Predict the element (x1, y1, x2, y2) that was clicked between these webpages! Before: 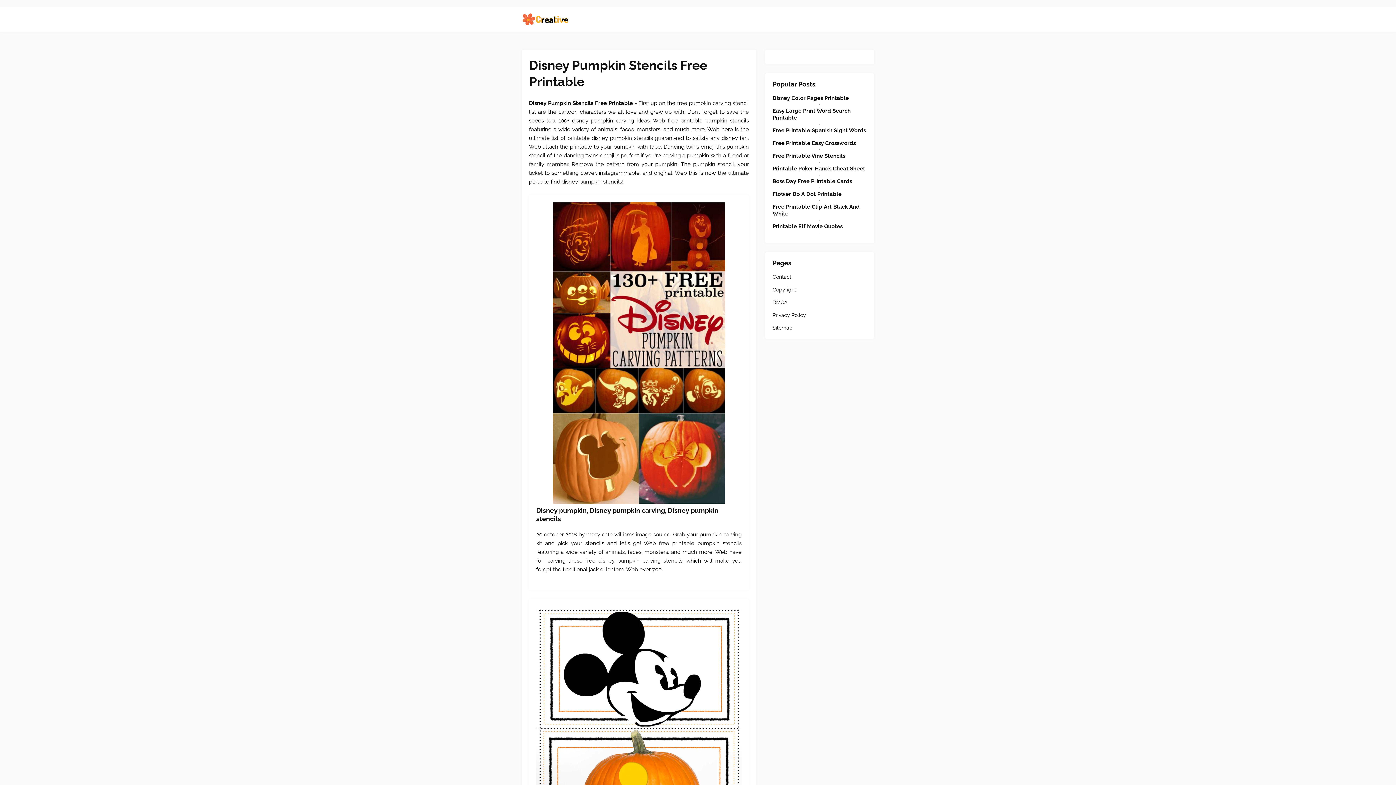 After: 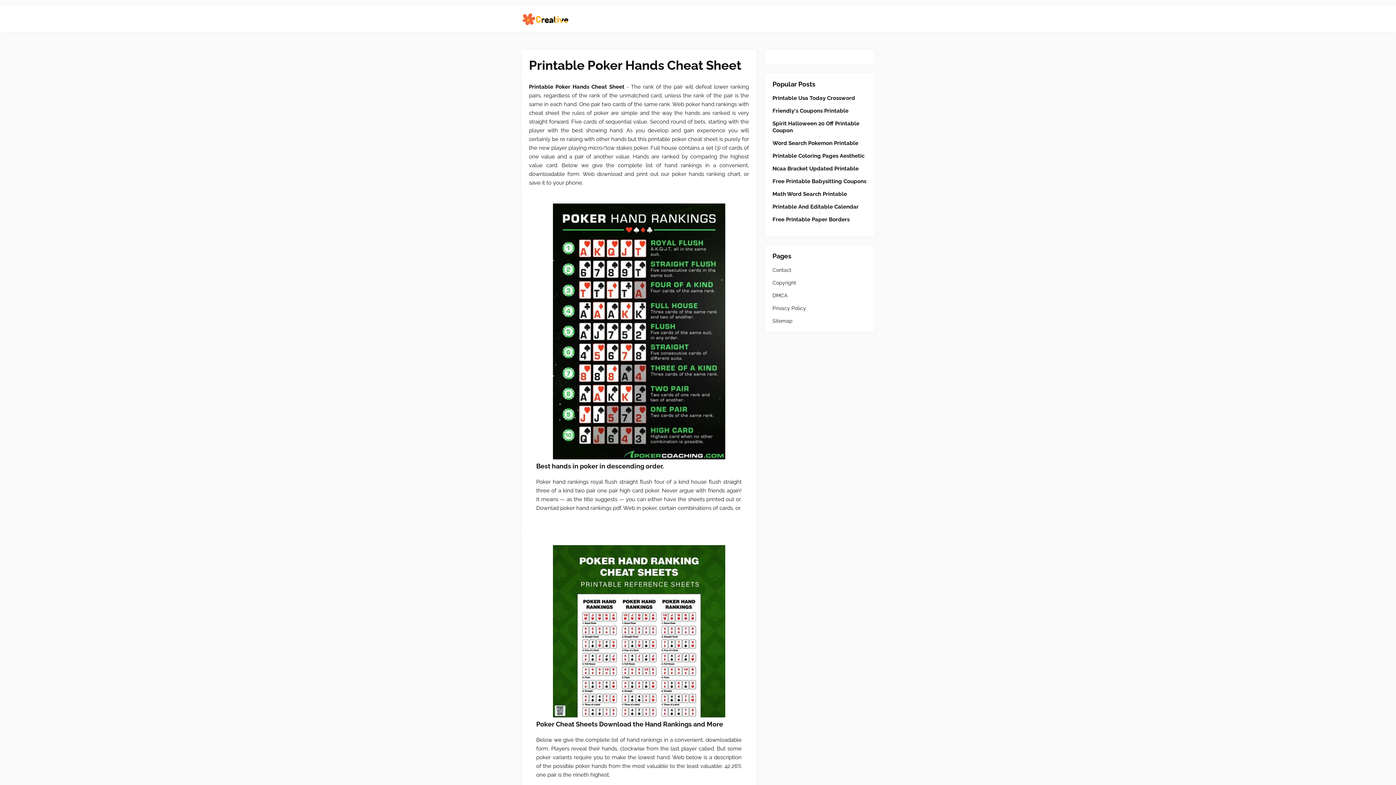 Action: label: Printable Poker Hands Cheat Sheet bbox: (772, 165, 867, 172)